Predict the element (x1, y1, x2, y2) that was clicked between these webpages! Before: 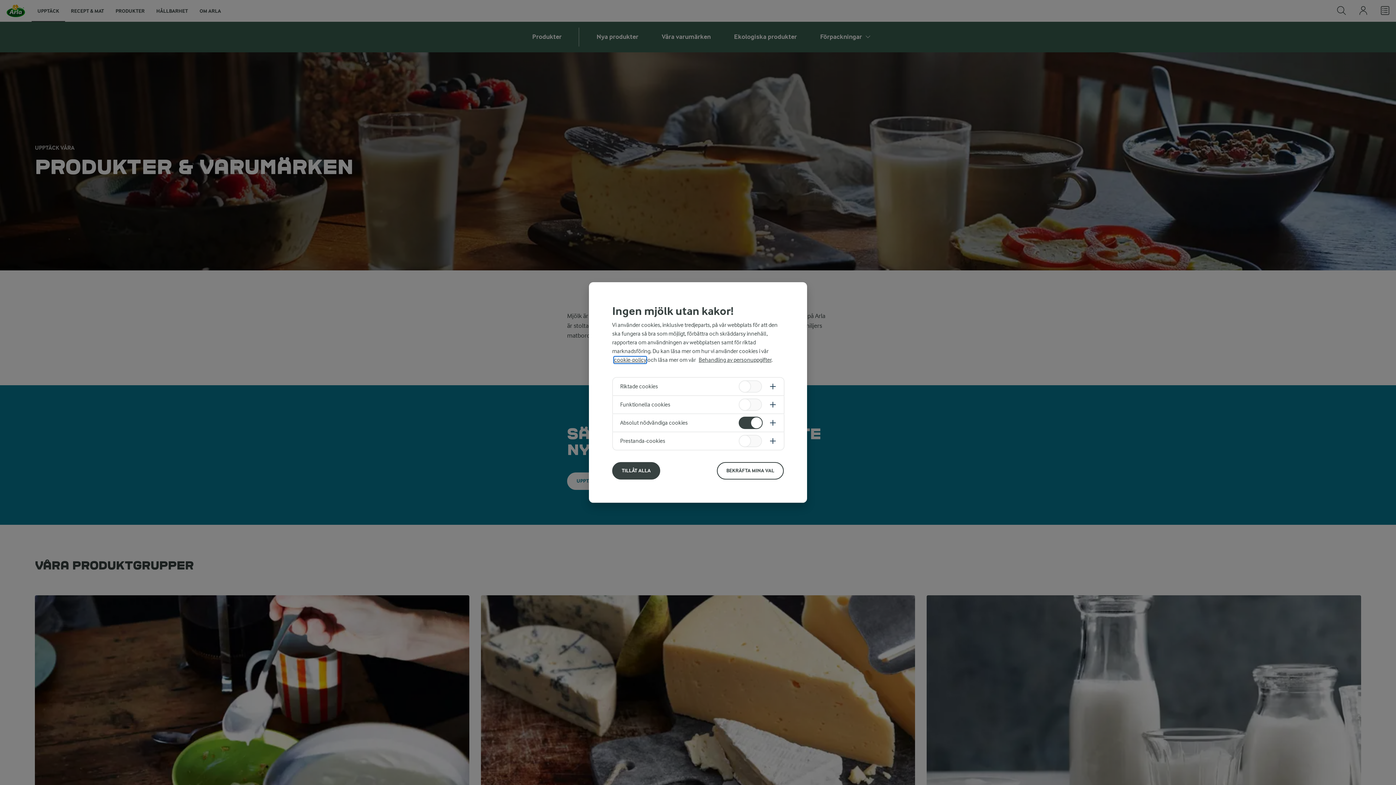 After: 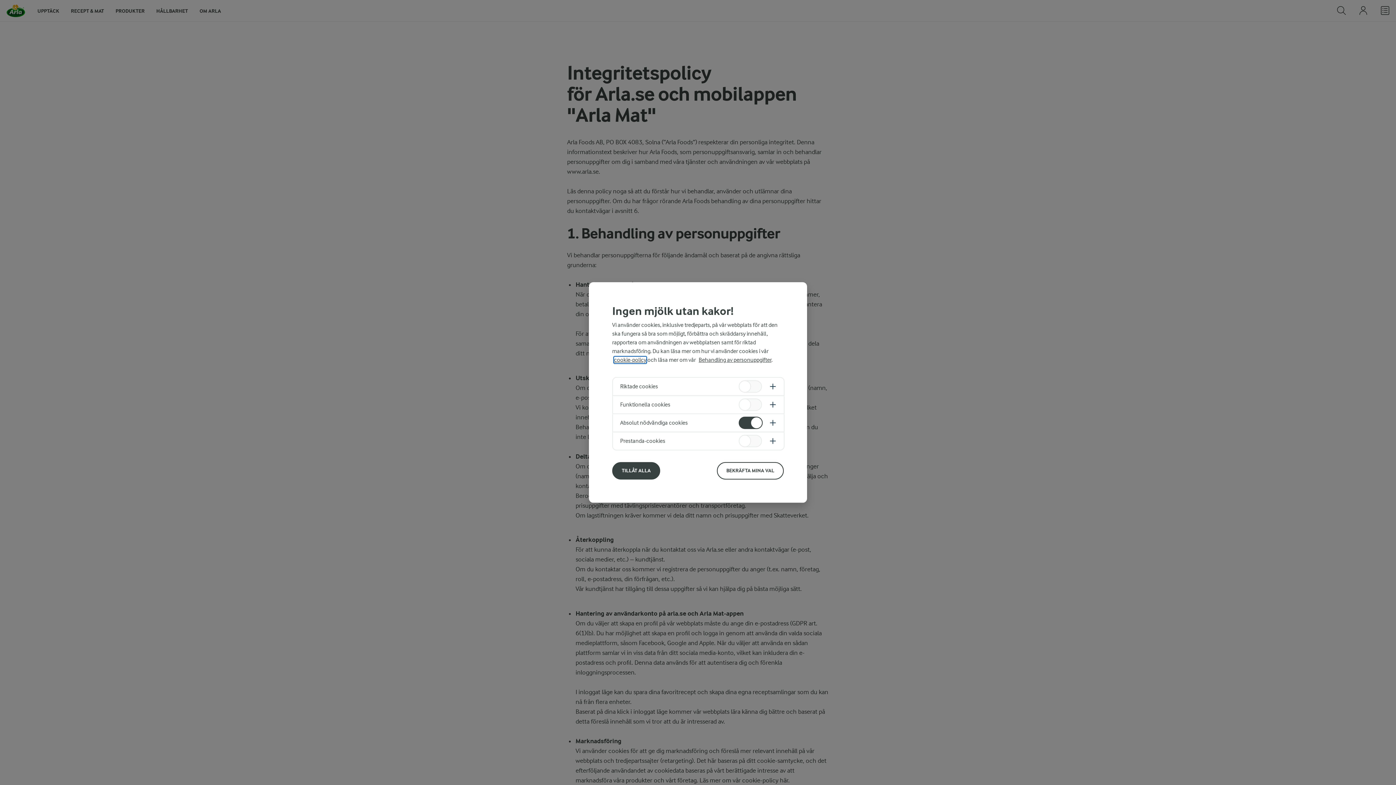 Action: bbox: (698, 356, 771, 363) label: Behandling av personuppgifter